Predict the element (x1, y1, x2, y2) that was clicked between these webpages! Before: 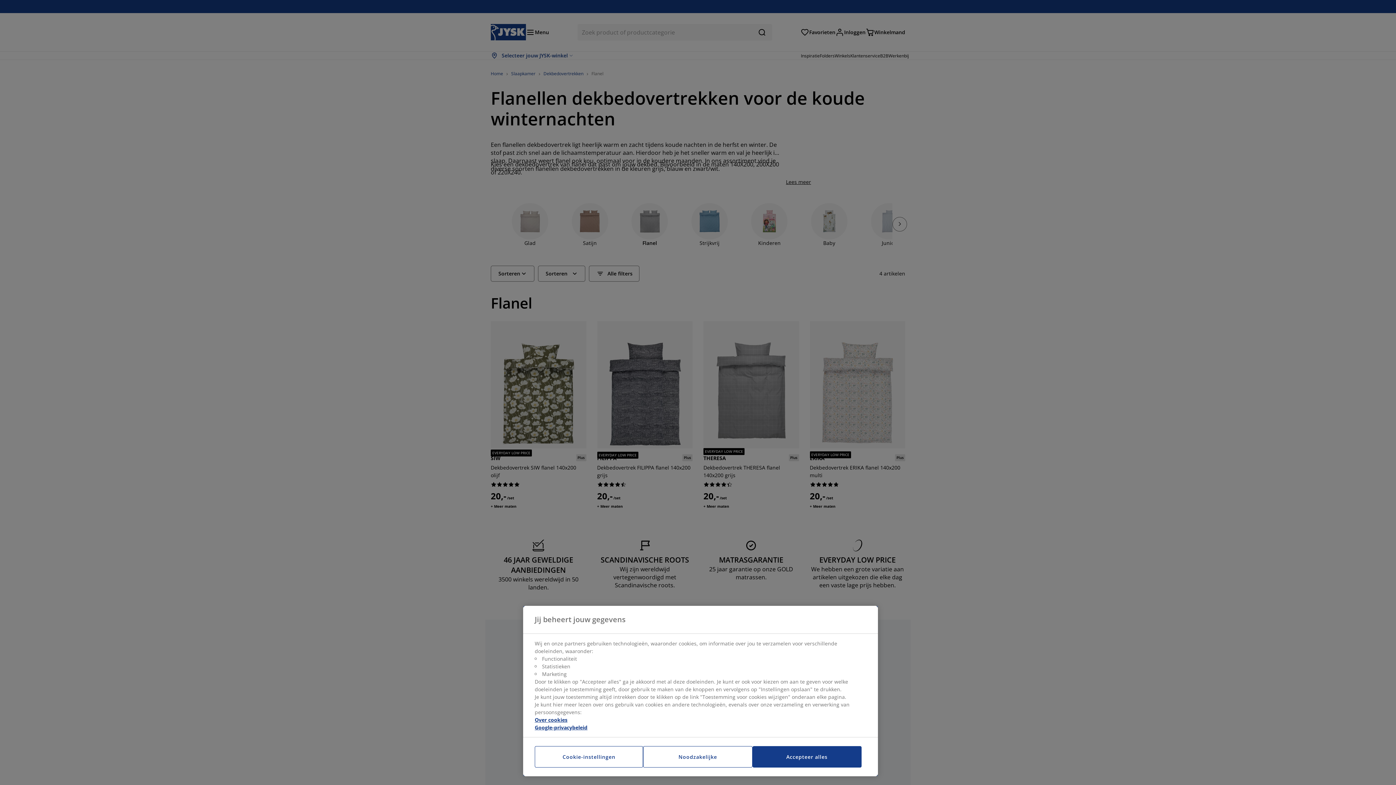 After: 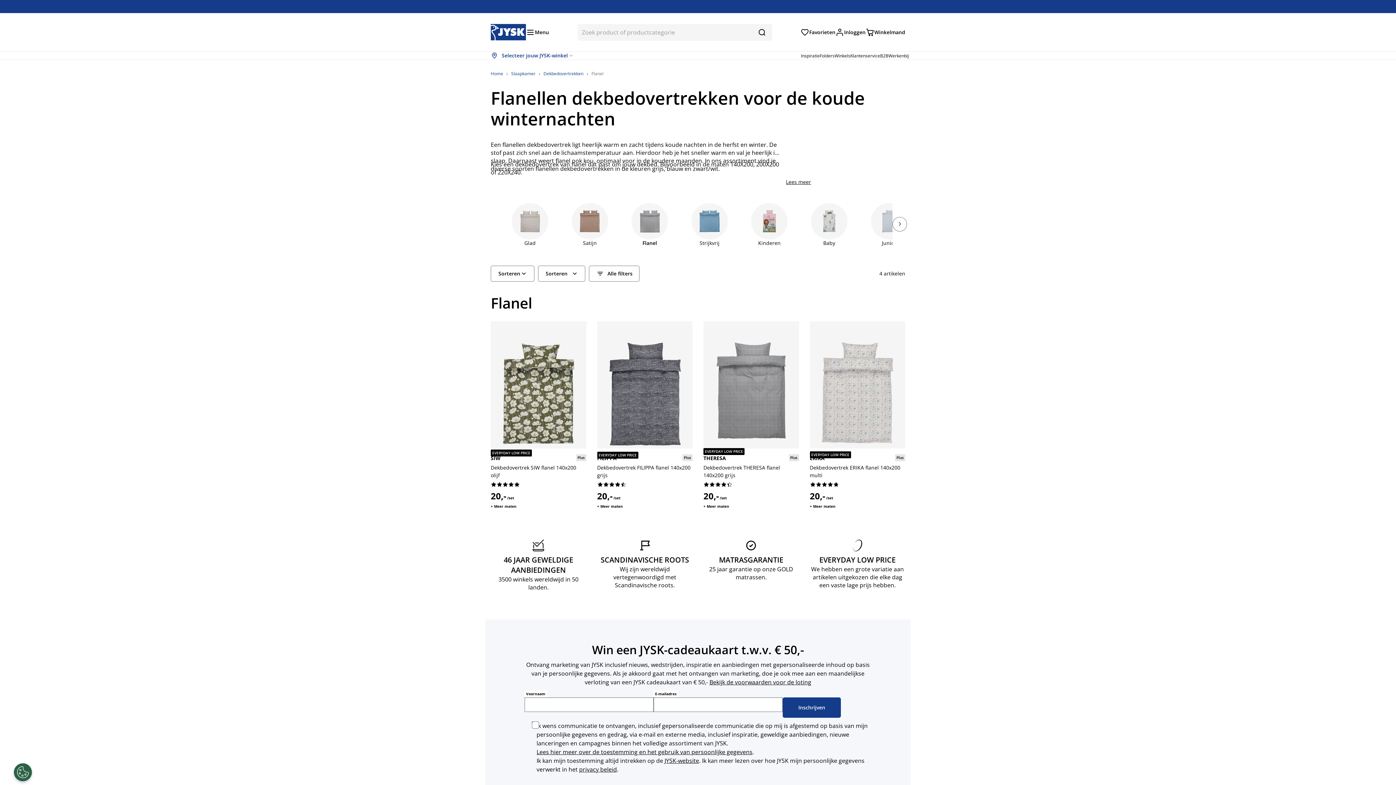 Action: label: Noodzakelijke bbox: (643, 746, 752, 768)